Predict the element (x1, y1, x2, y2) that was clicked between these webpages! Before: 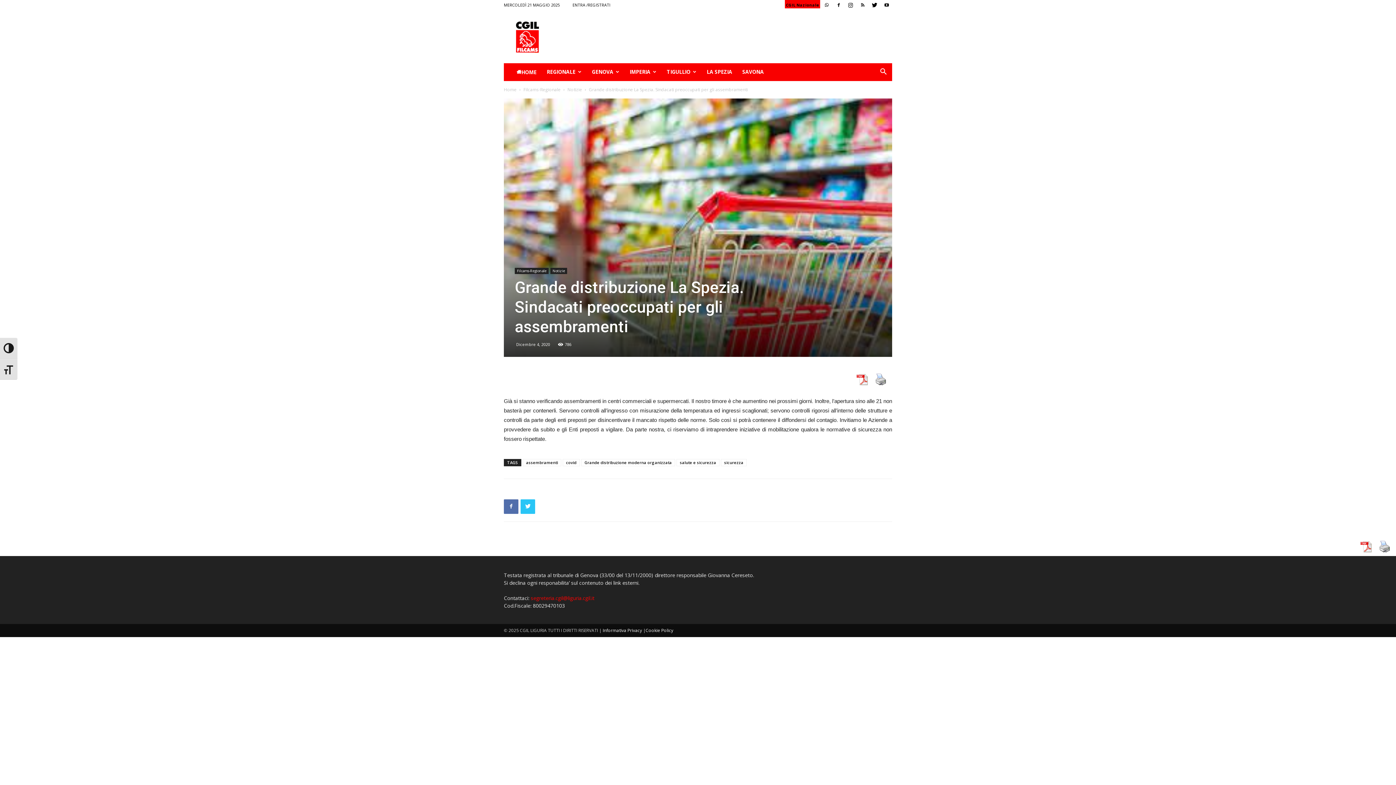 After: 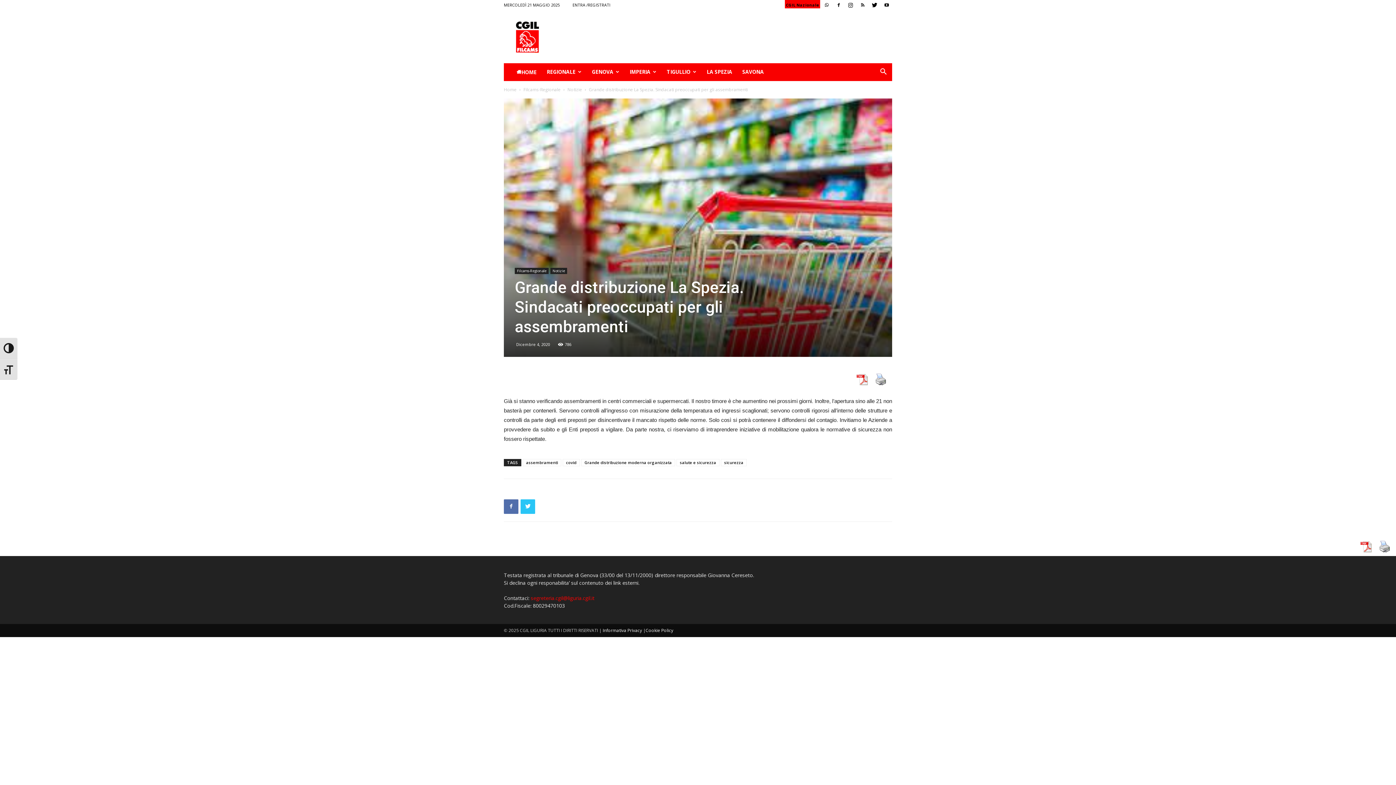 Action: bbox: (852, 371, 871, 394)